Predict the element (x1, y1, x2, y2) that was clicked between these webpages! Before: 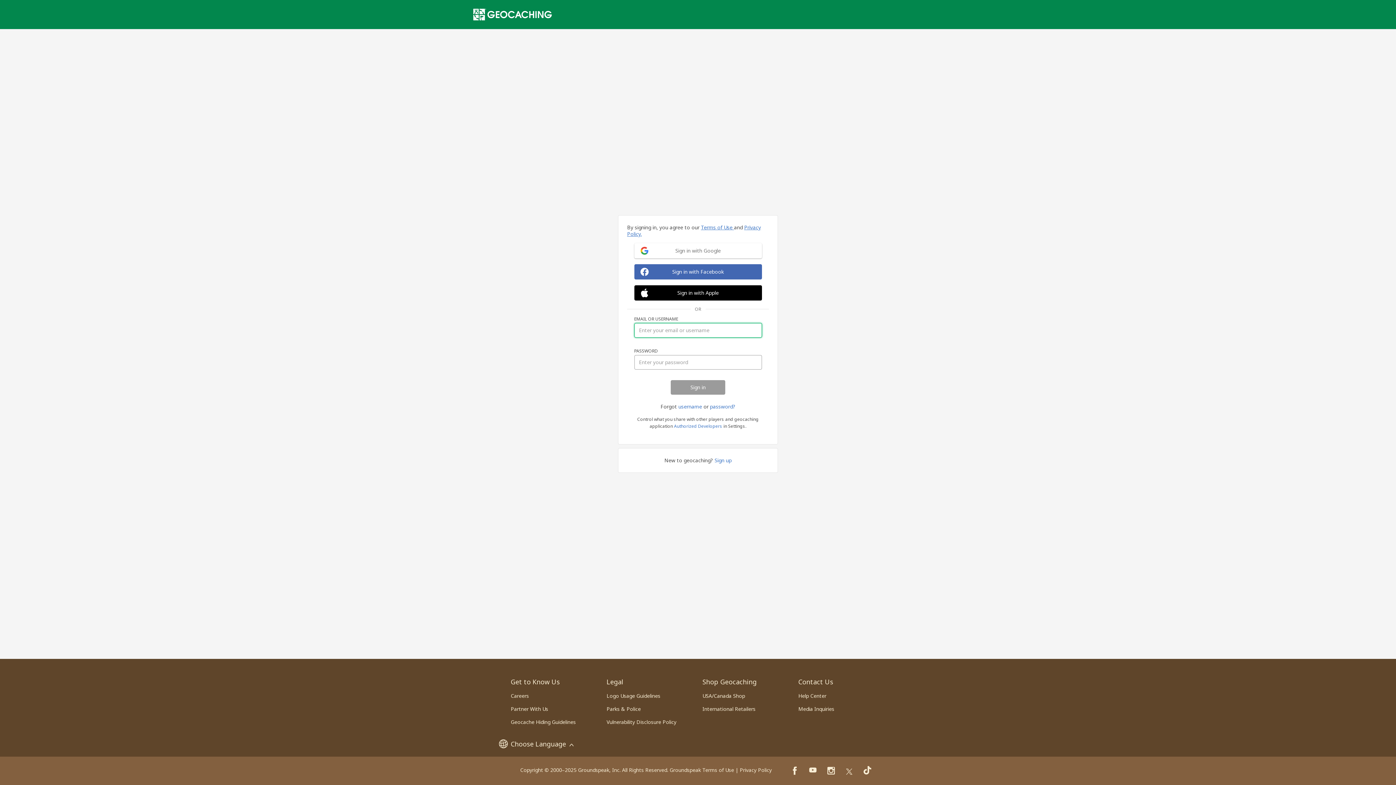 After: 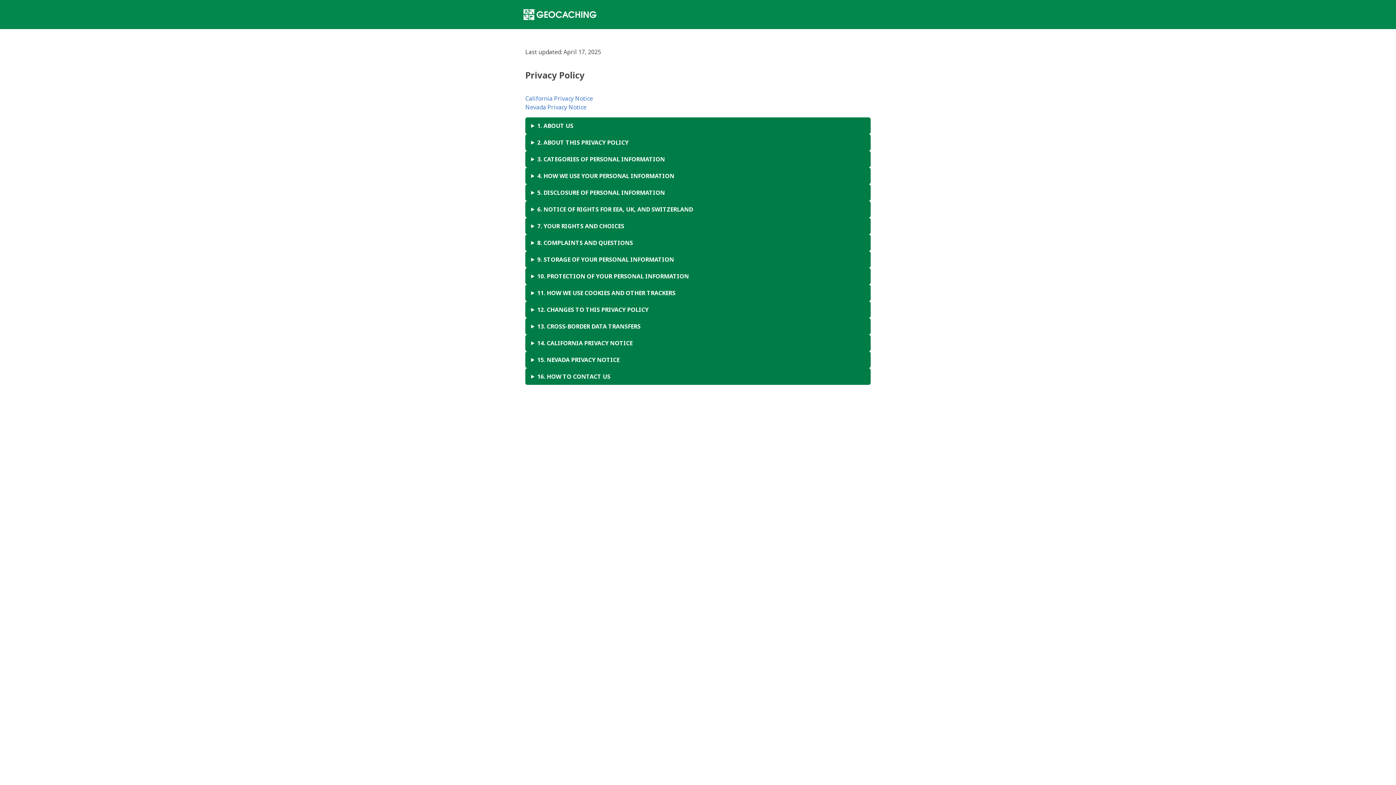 Action: label: Privacy Policy bbox: (740, 766, 772, 773)